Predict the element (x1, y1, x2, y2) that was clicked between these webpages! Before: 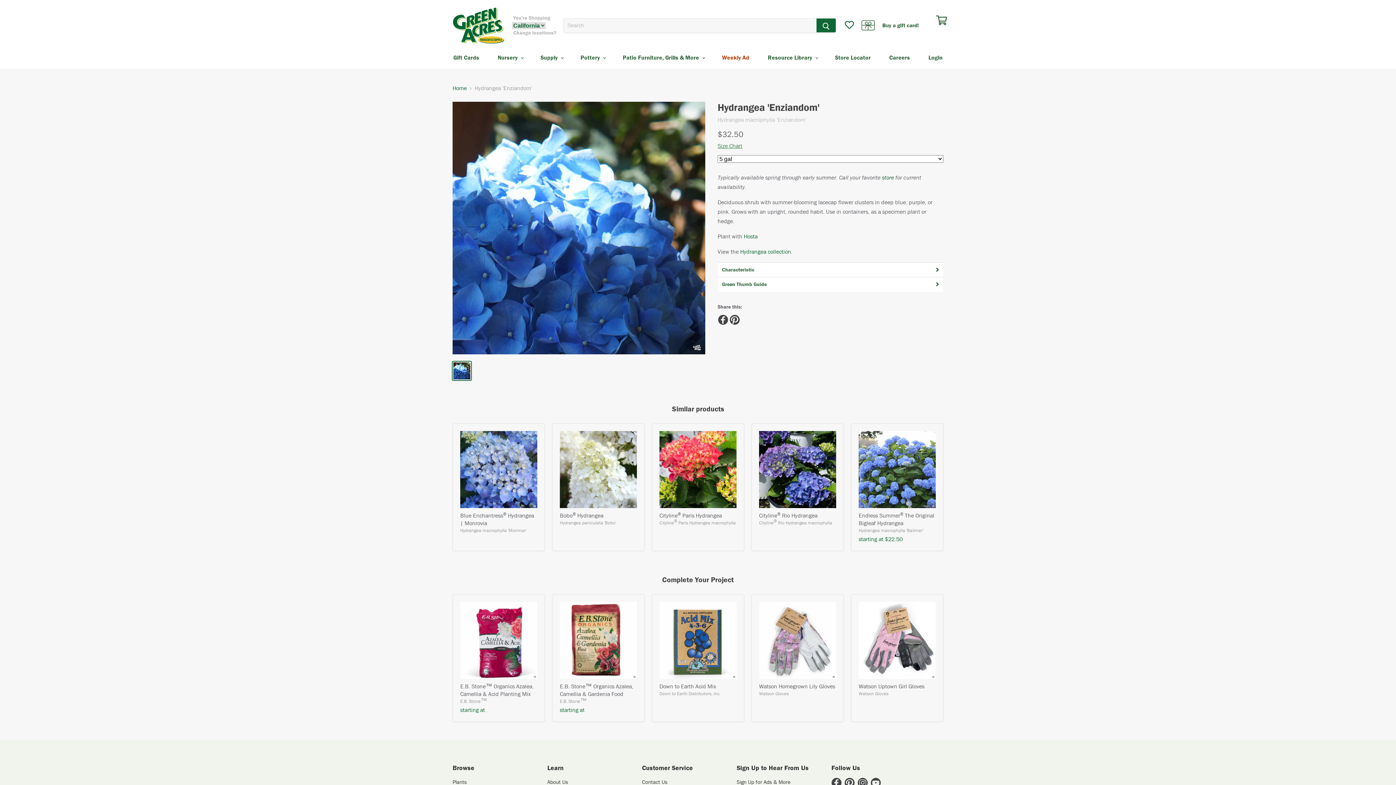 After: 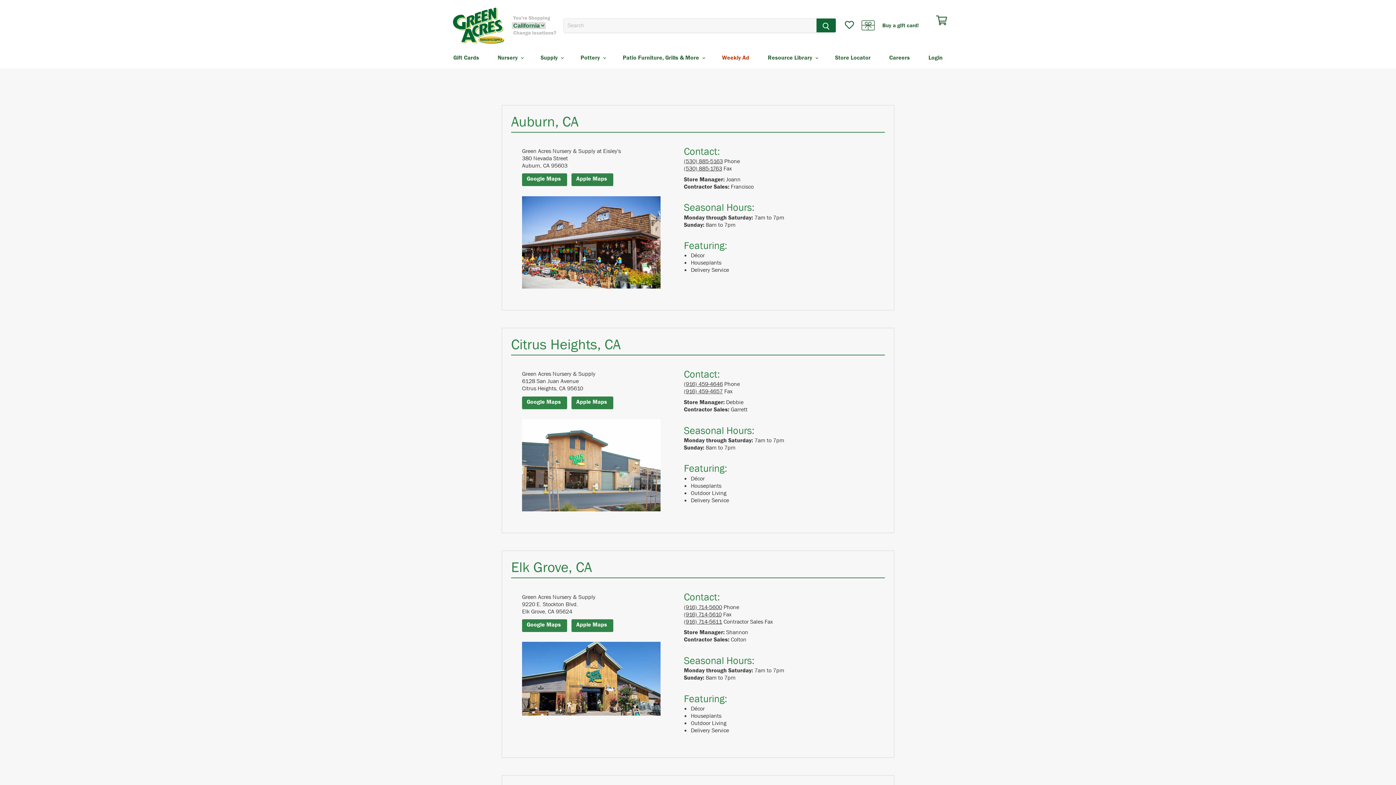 Action: label: store bbox: (882, 173, 894, 181)